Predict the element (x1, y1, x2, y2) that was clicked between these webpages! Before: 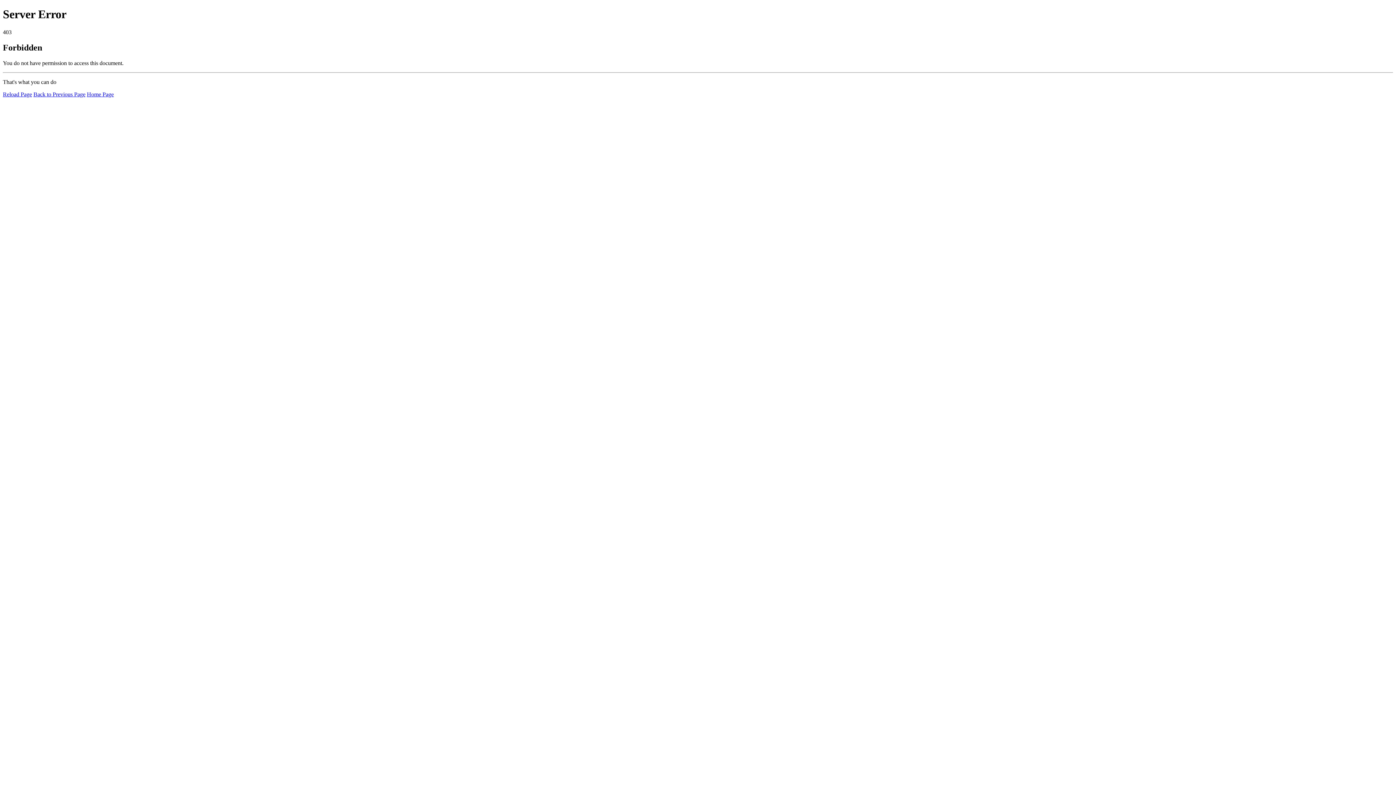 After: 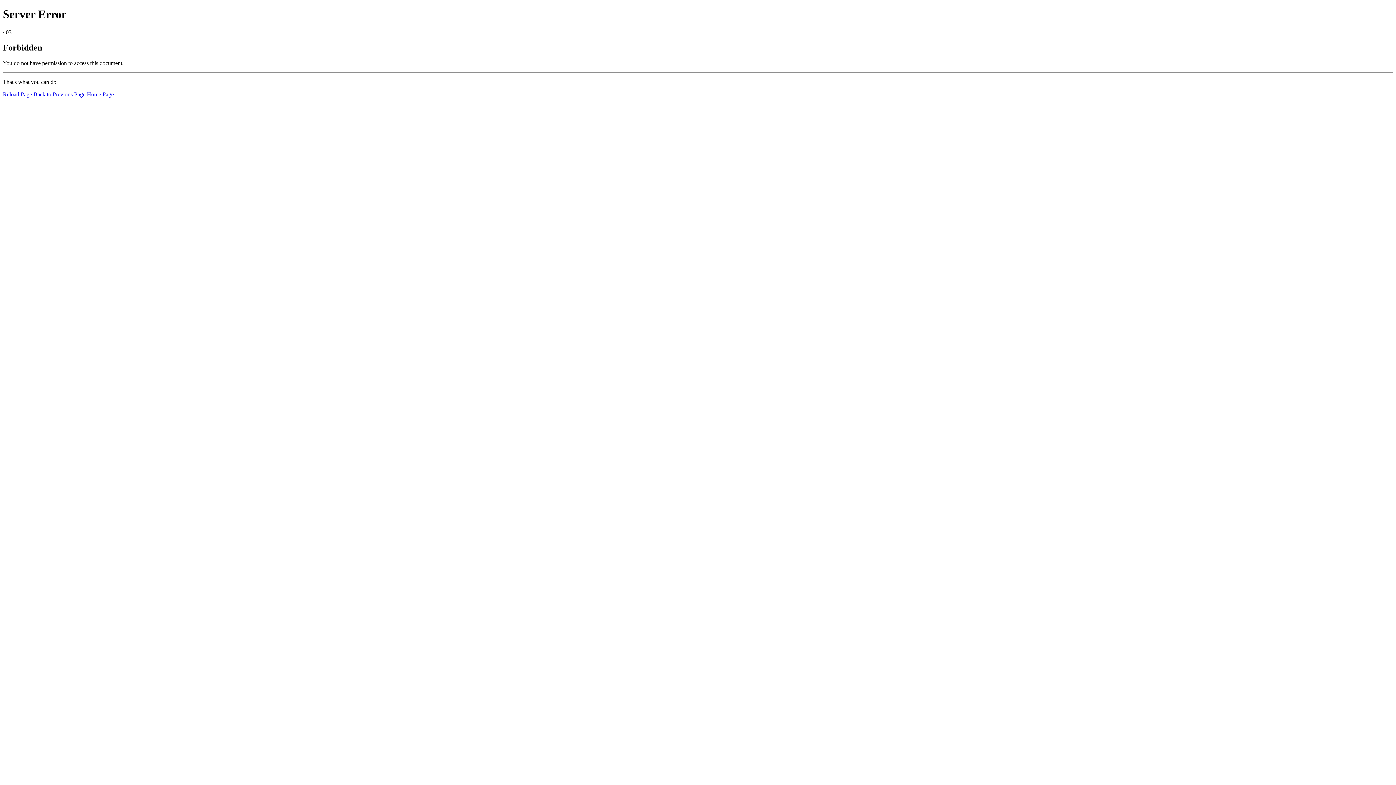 Action: bbox: (2, 91, 32, 97) label: Reload Page